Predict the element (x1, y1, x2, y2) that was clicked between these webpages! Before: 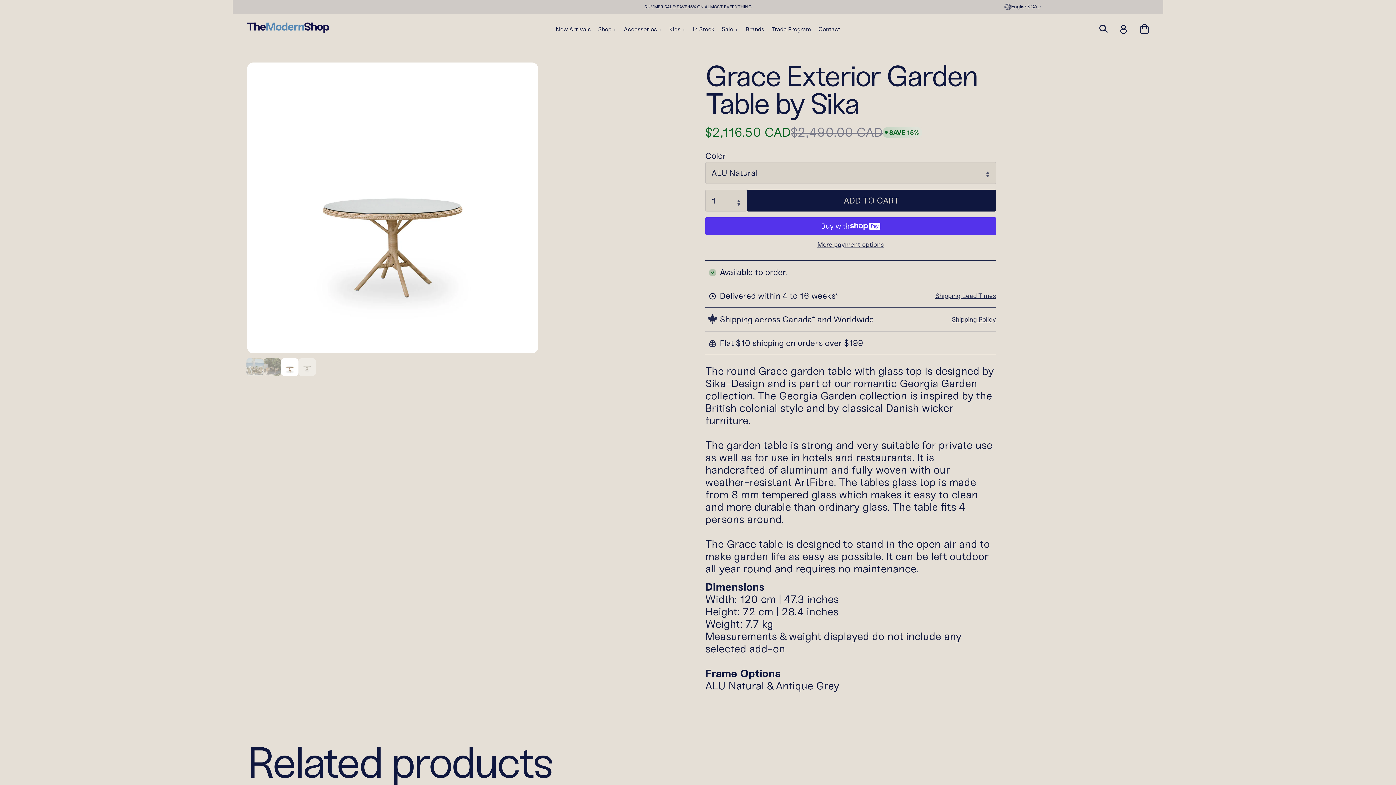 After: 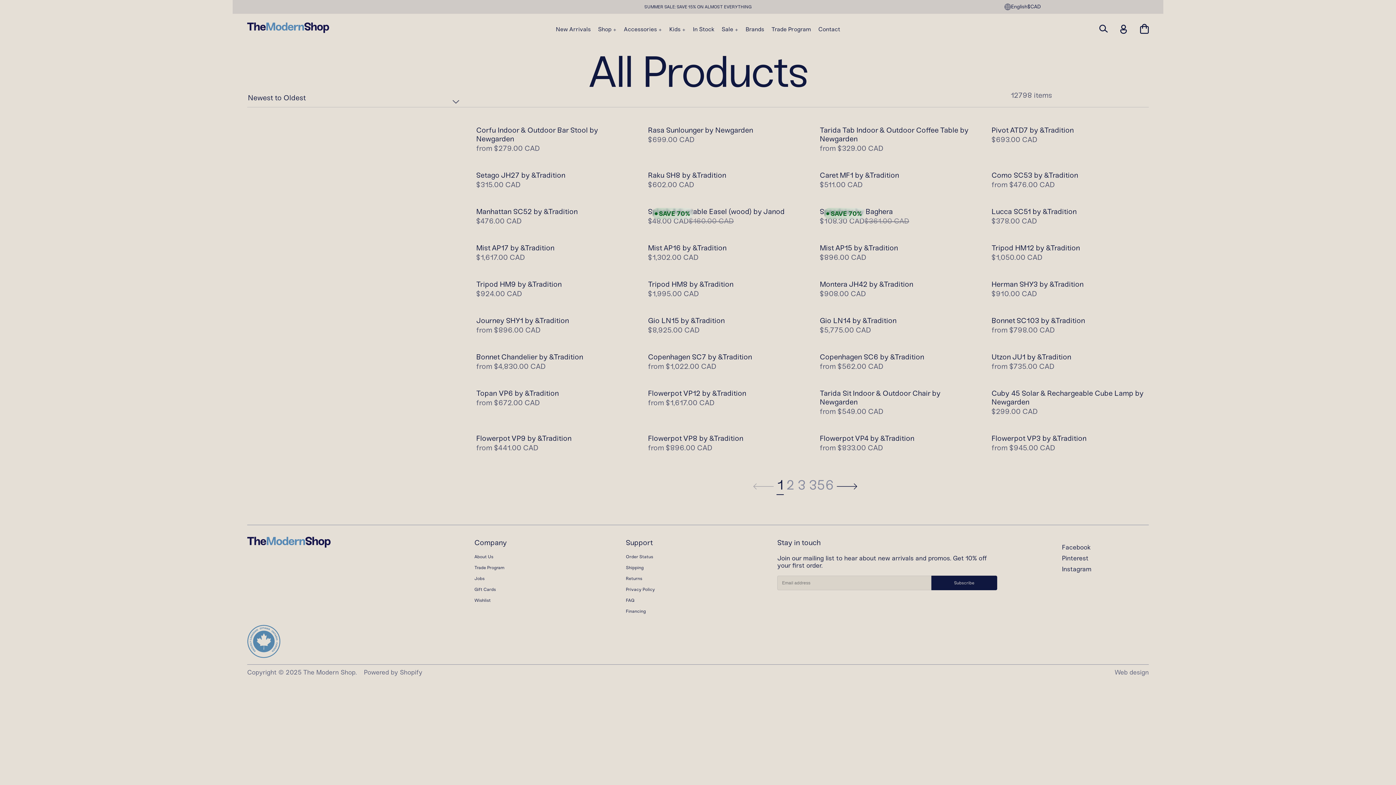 Action: bbox: (555, 26, 590, 32) label: New Arrivals